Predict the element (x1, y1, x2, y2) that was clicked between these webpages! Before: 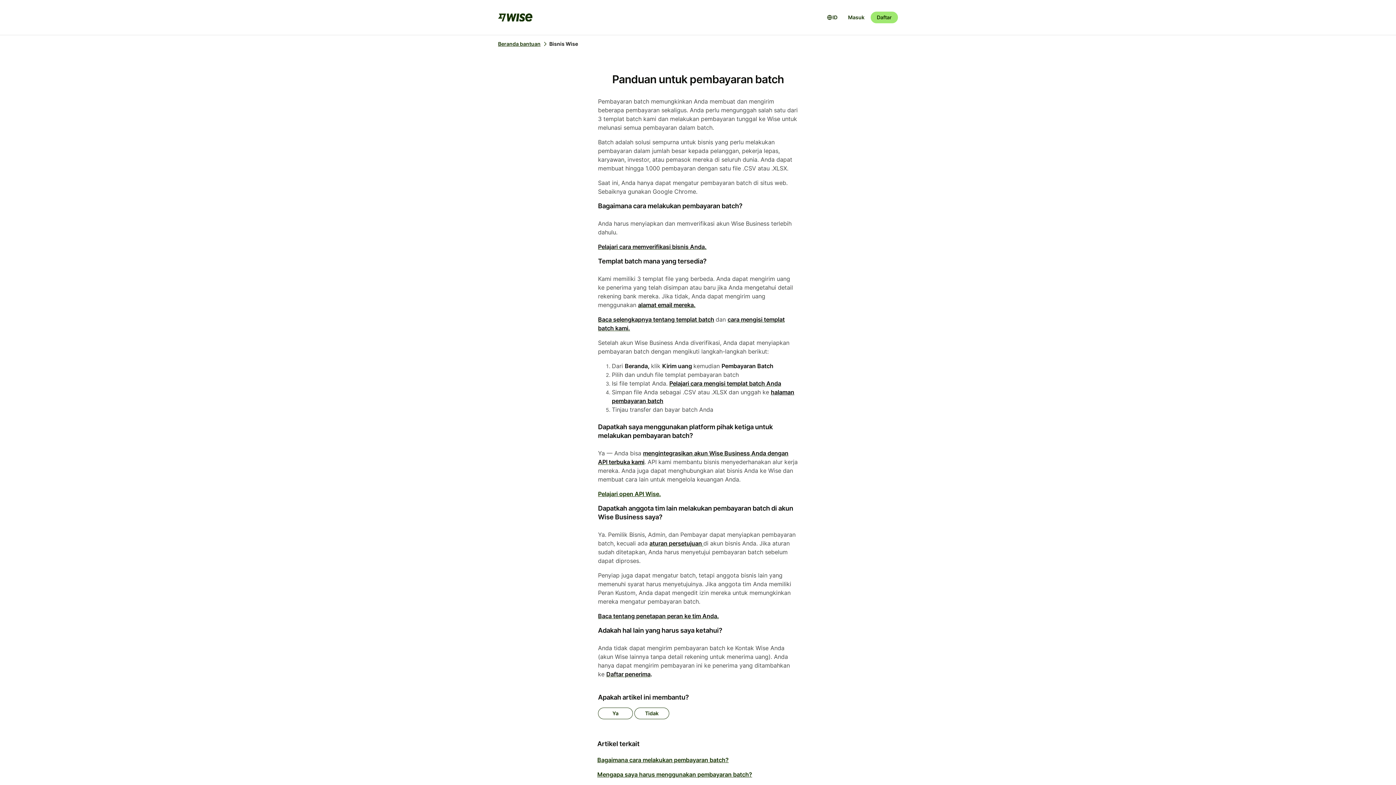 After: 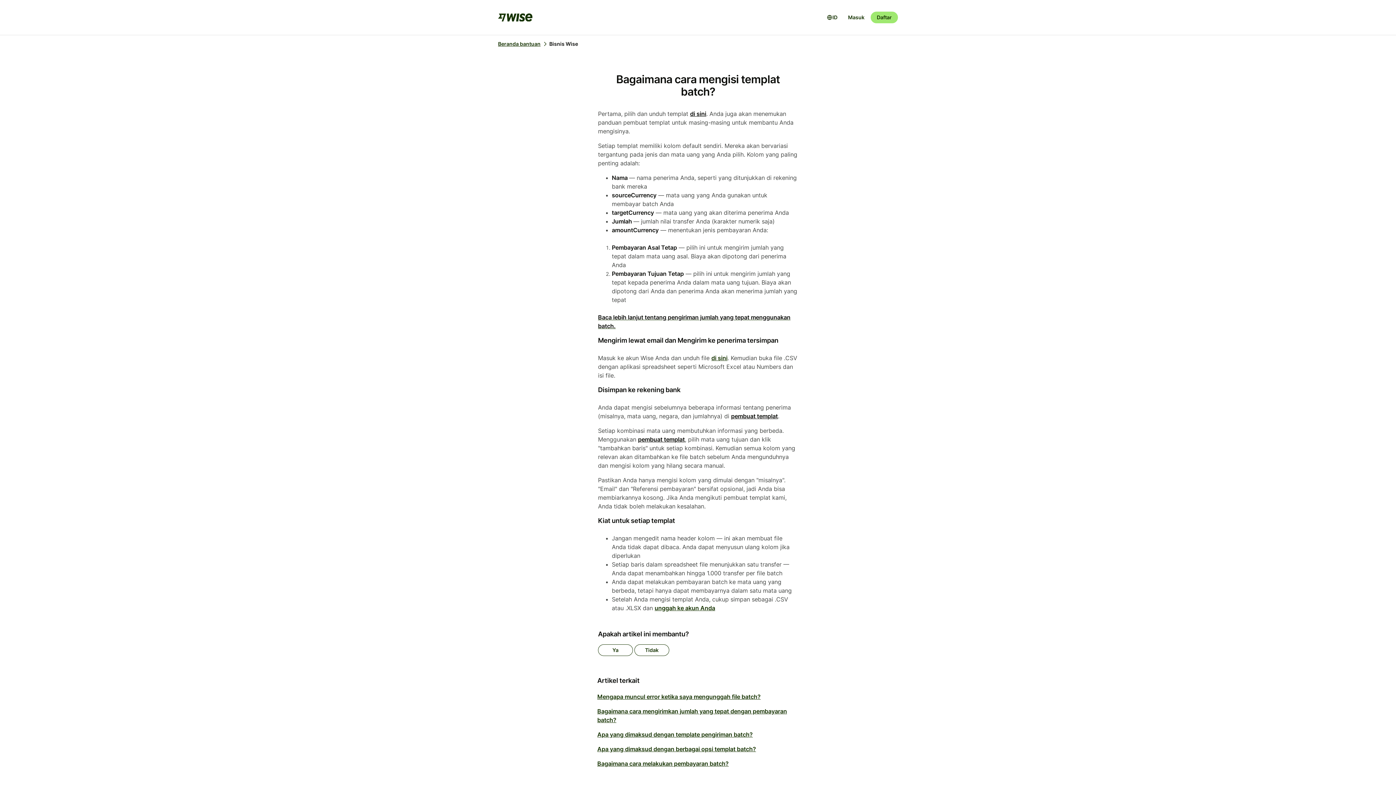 Action: label: Pelajari cara mengisi templat batch Anda bbox: (669, 380, 781, 387)